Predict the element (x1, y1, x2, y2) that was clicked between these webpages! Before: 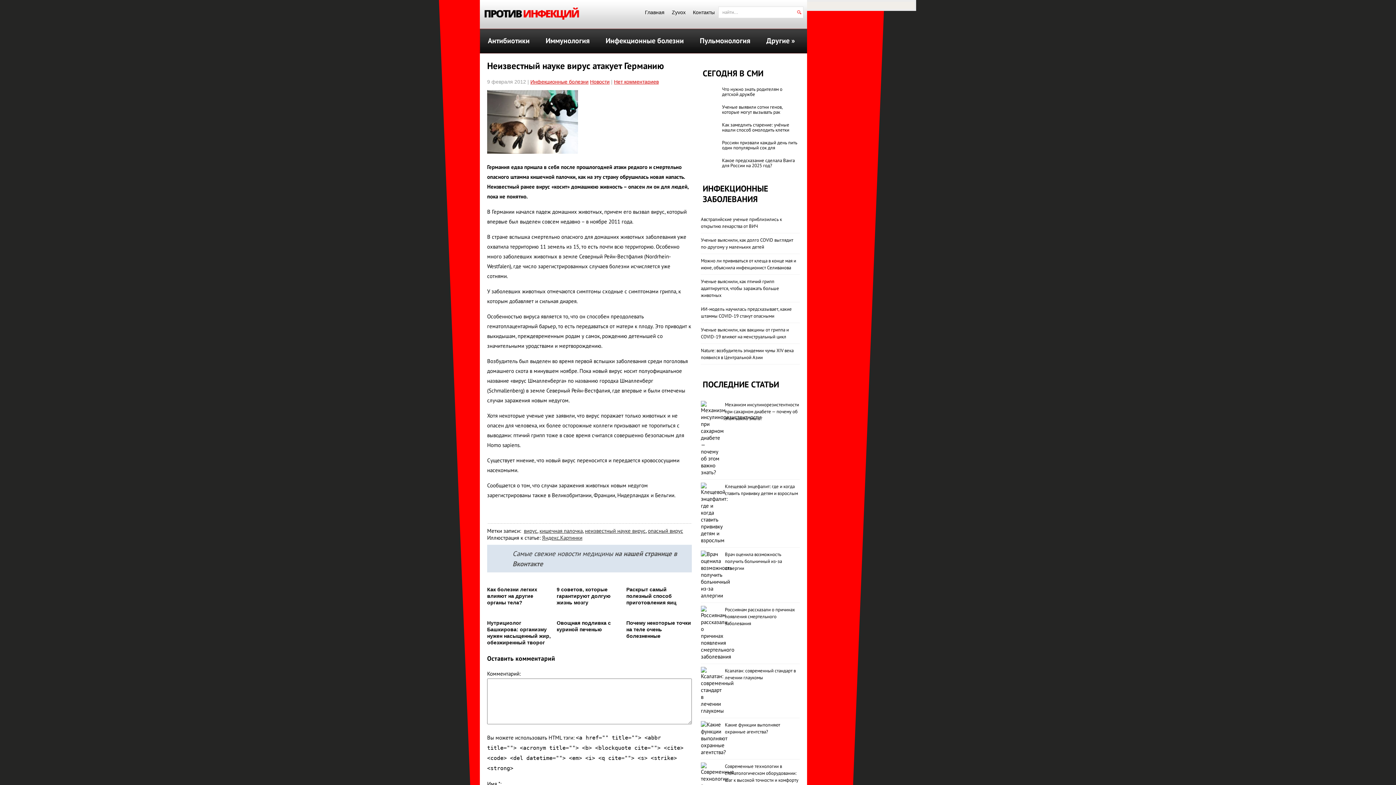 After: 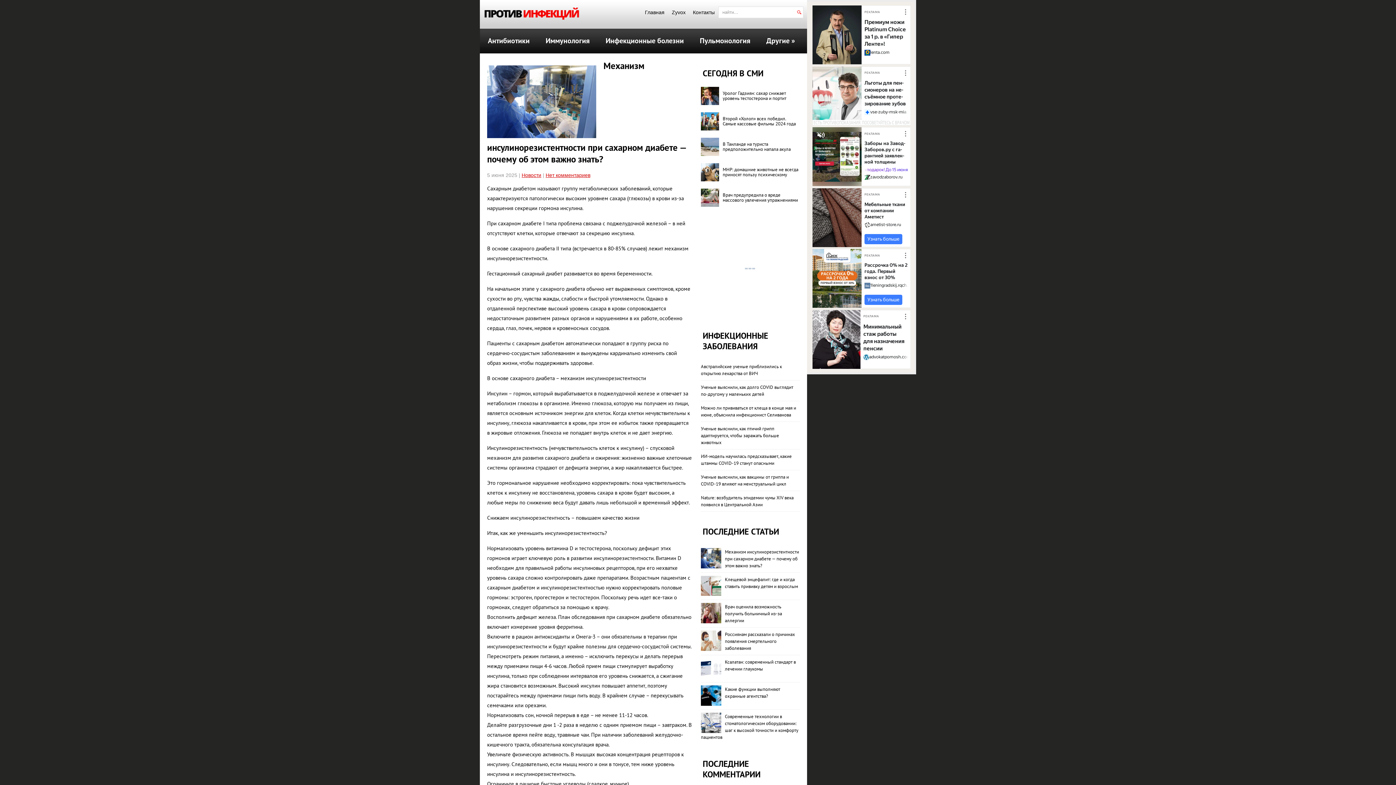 Action: bbox: (725, 401, 799, 421) label: Механизм инсулинорезистентности при сахарном диабете — почему об этом важно знать?